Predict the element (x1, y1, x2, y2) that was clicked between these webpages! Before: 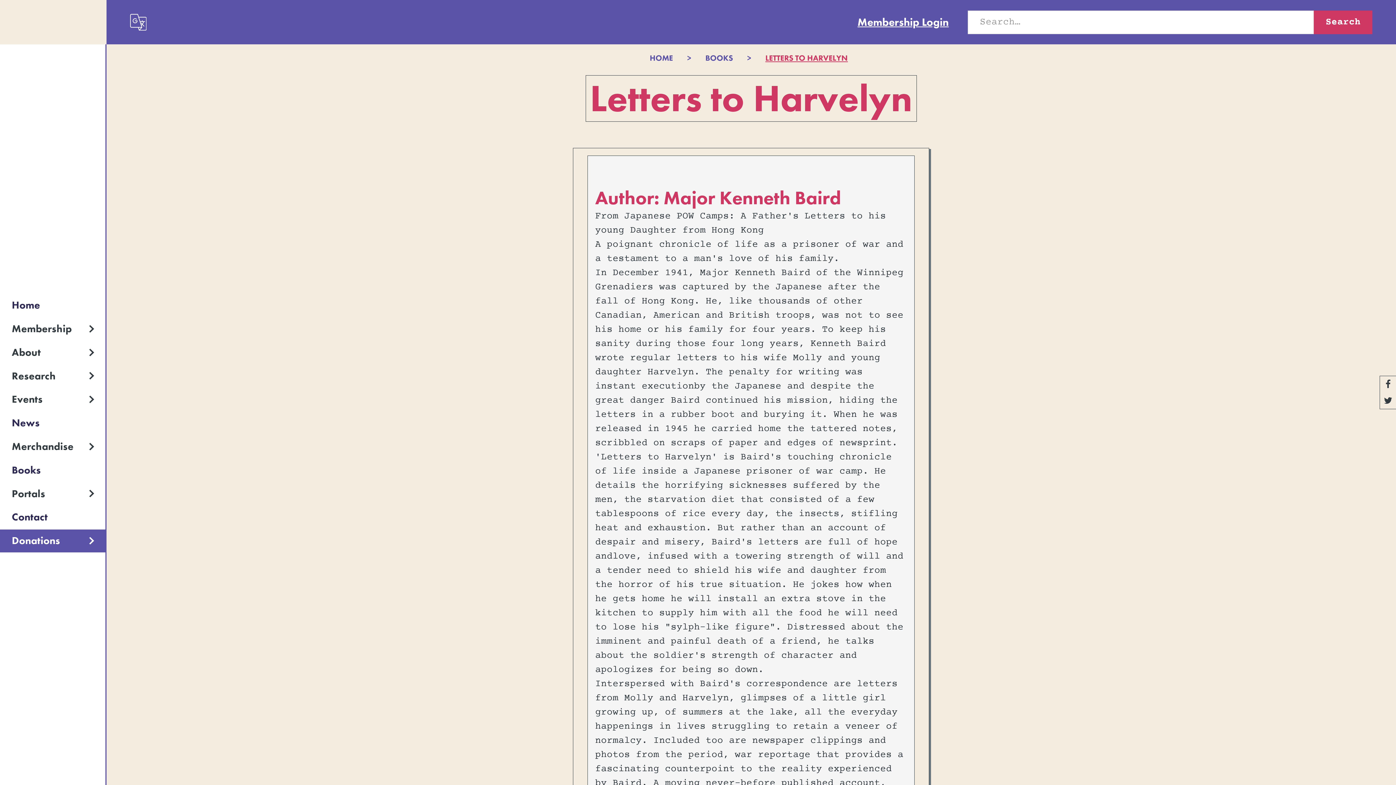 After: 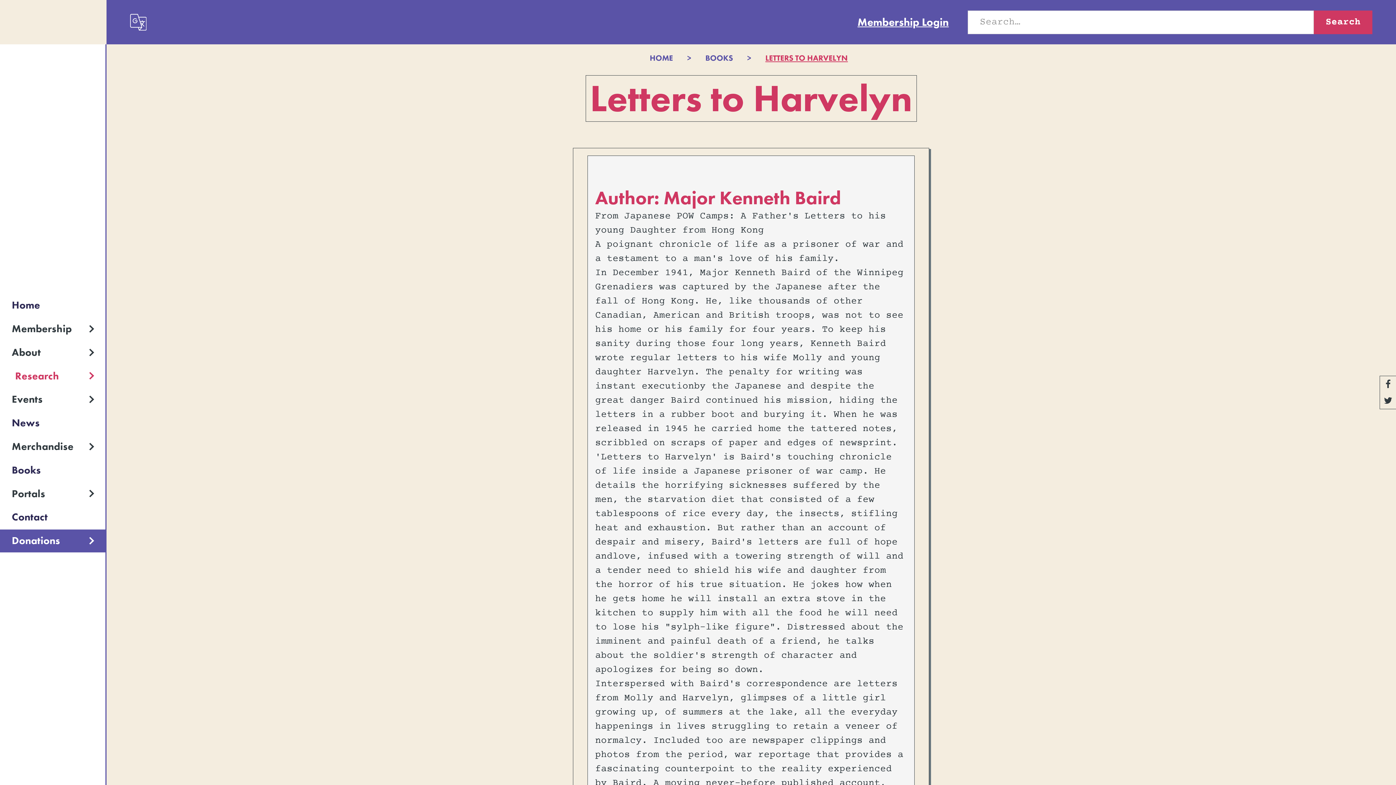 Action: bbox: (0, 364, 105, 388) label: Research